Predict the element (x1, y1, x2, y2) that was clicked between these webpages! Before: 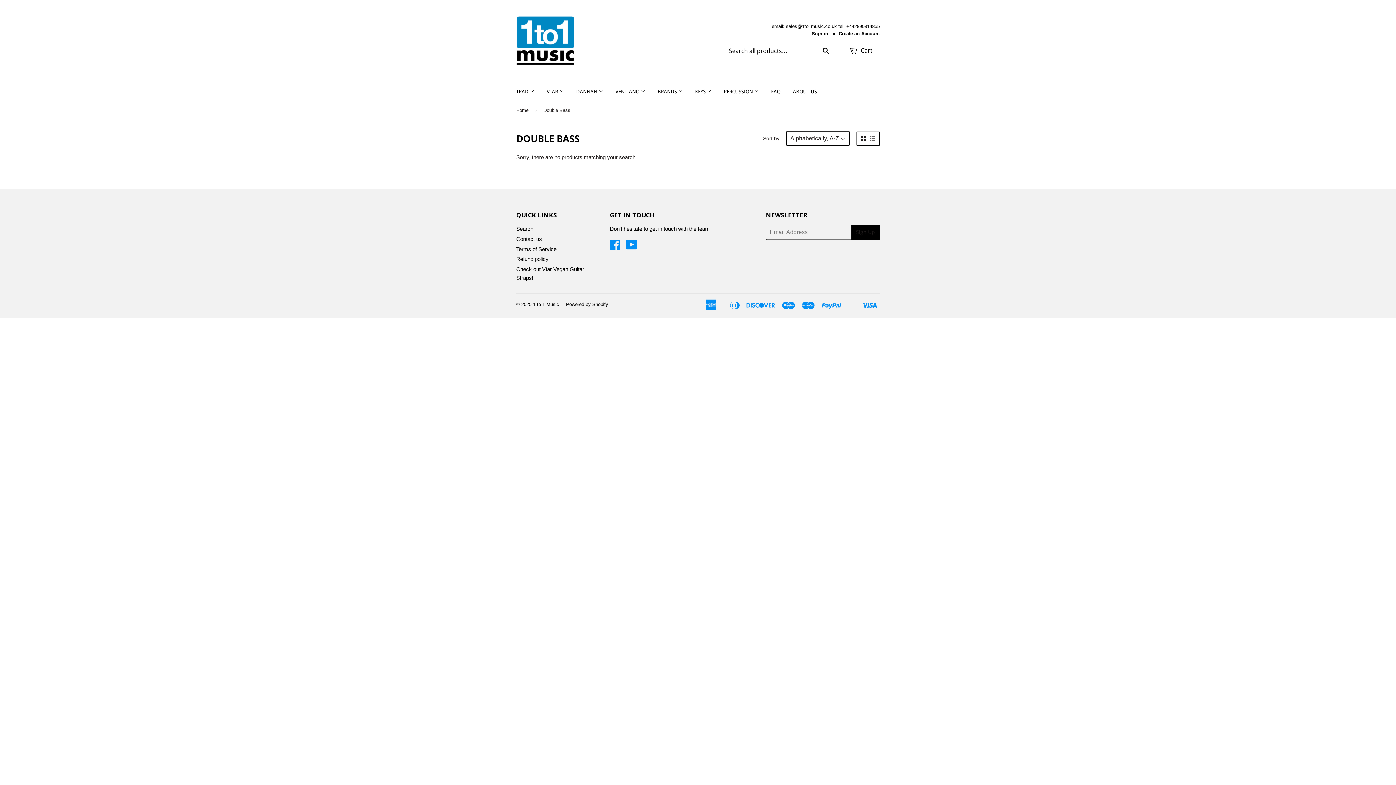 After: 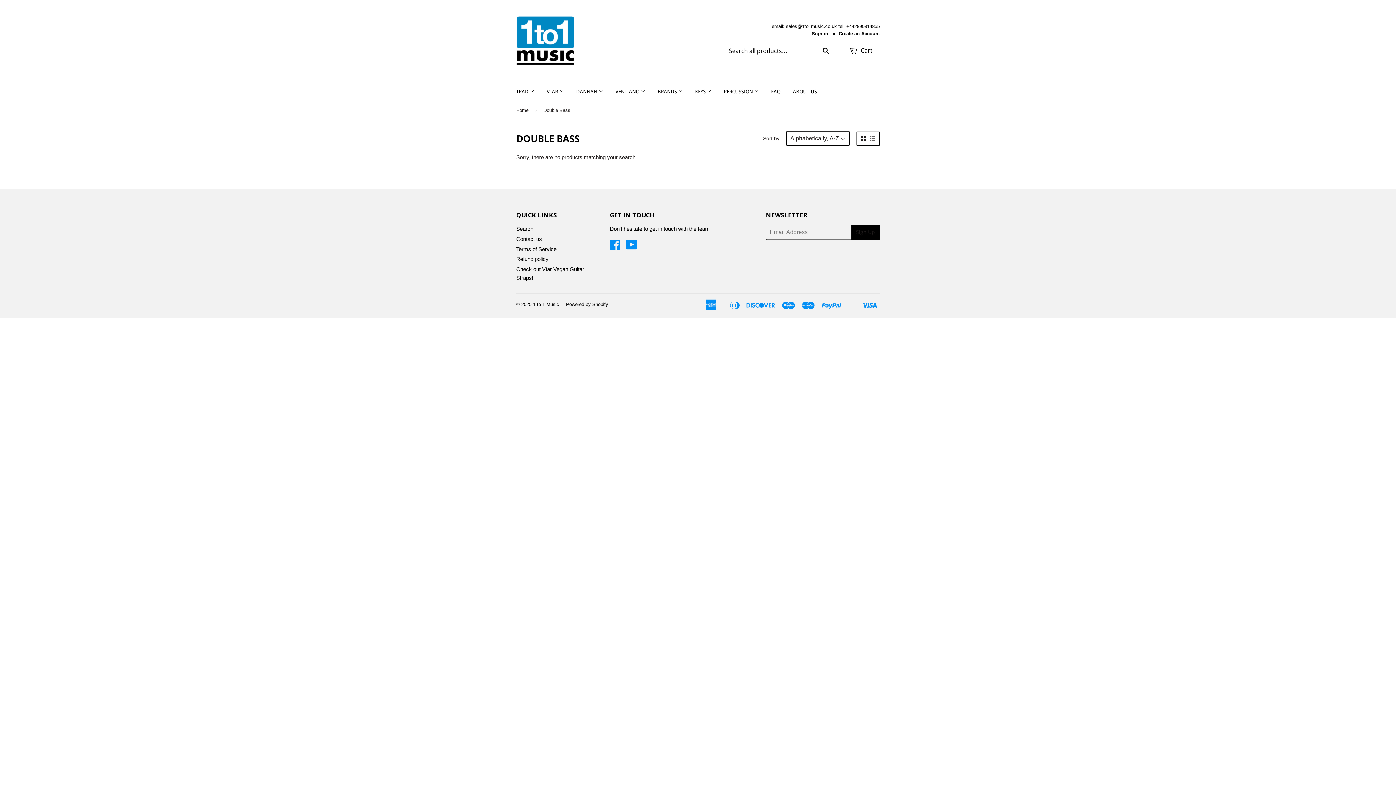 Action: bbox: (861, 135, 866, 141)